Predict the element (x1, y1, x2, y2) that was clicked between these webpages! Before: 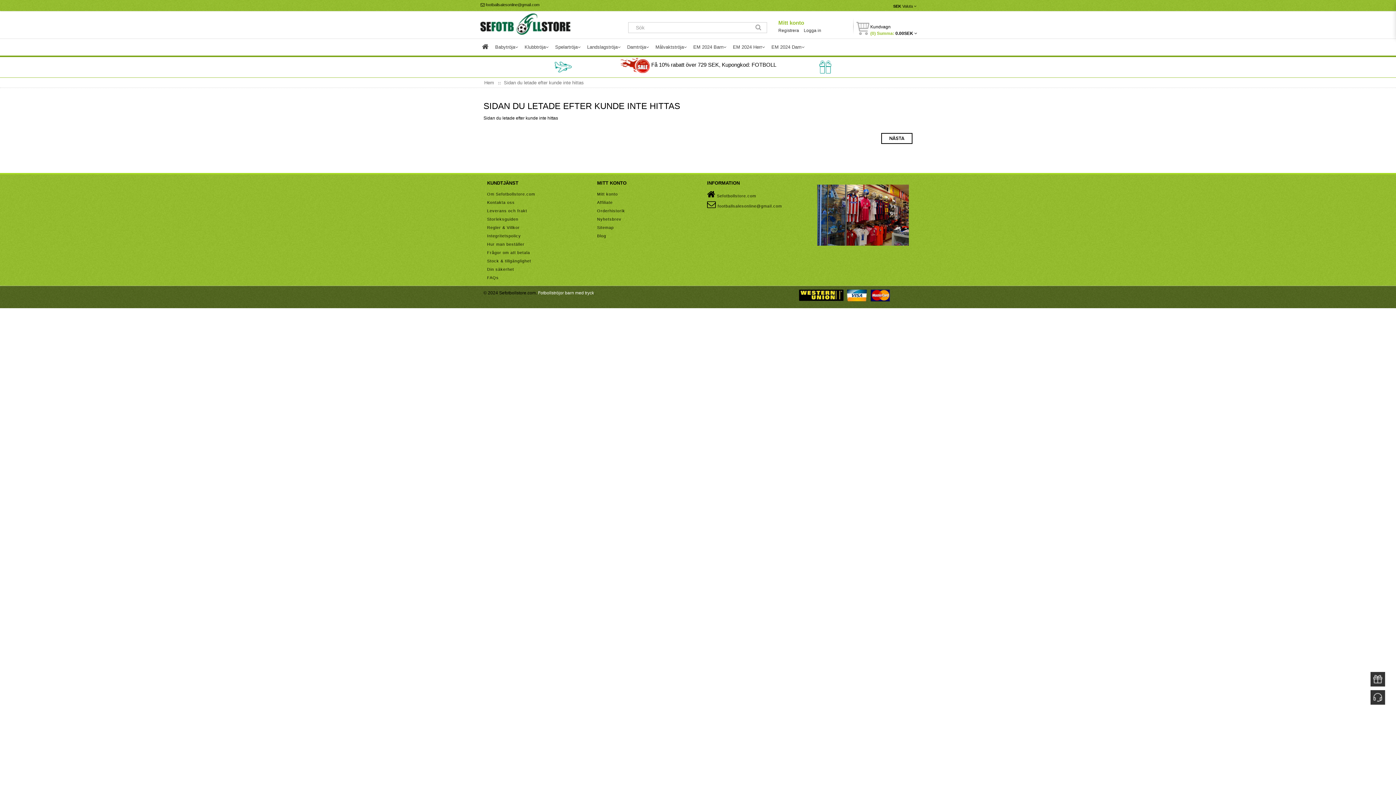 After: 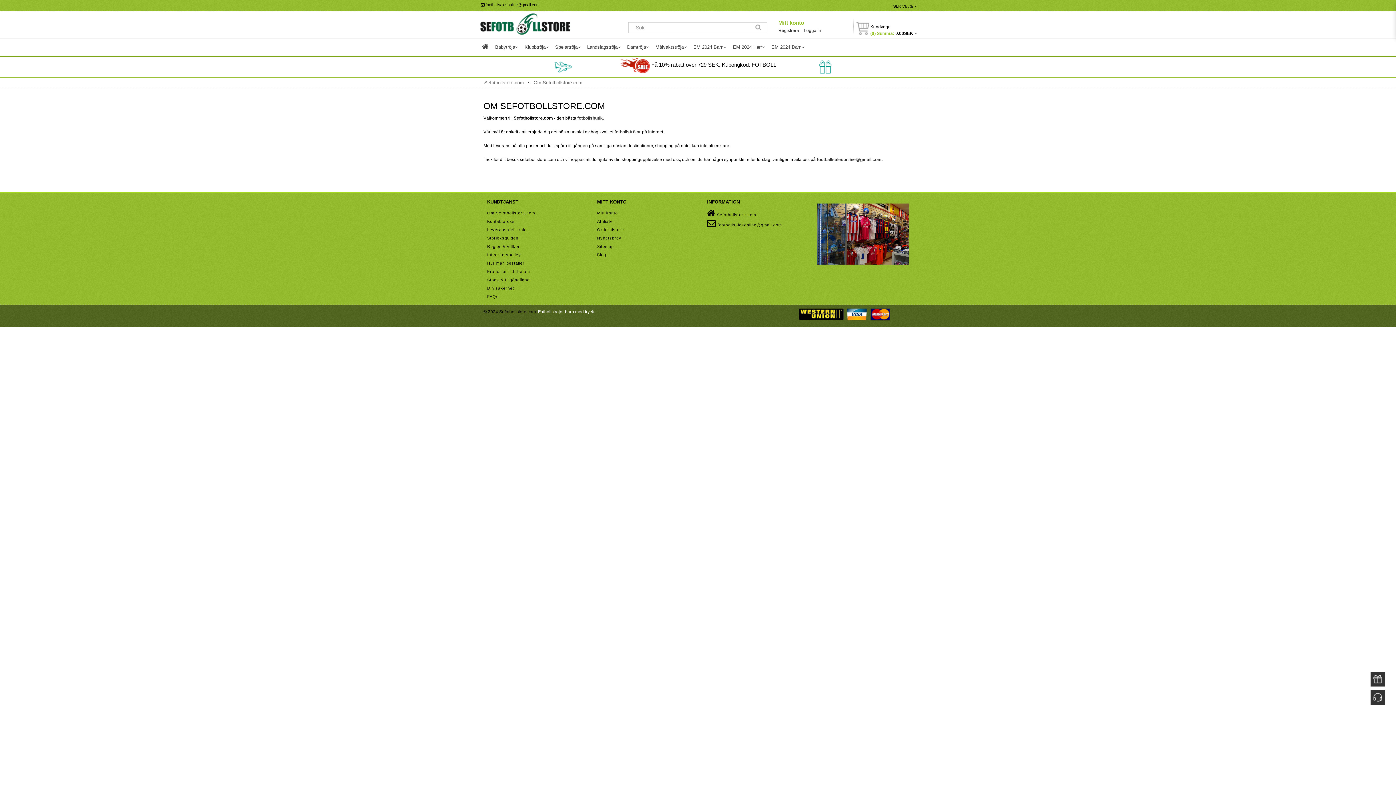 Action: label: Om Sefotbollstore.com bbox: (487, 190, 535, 198)